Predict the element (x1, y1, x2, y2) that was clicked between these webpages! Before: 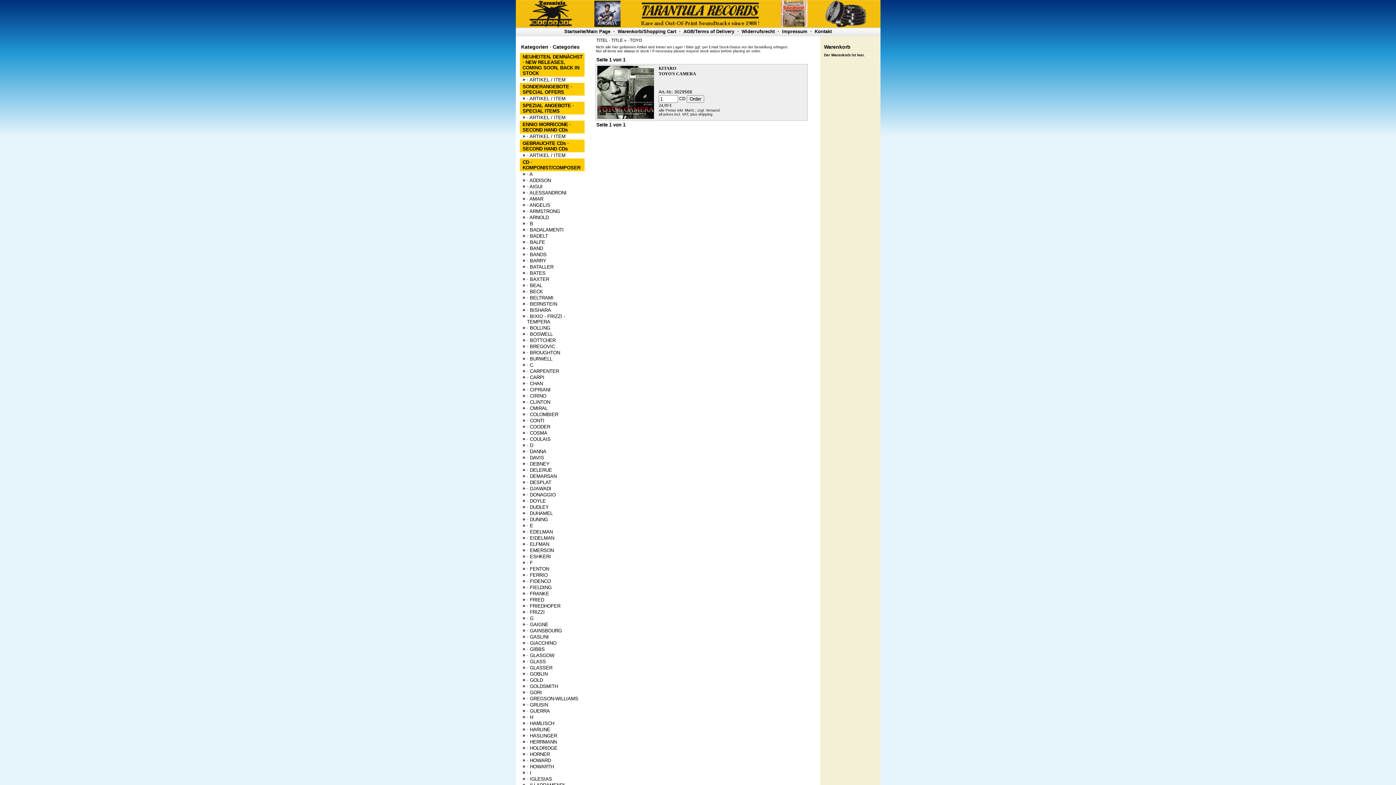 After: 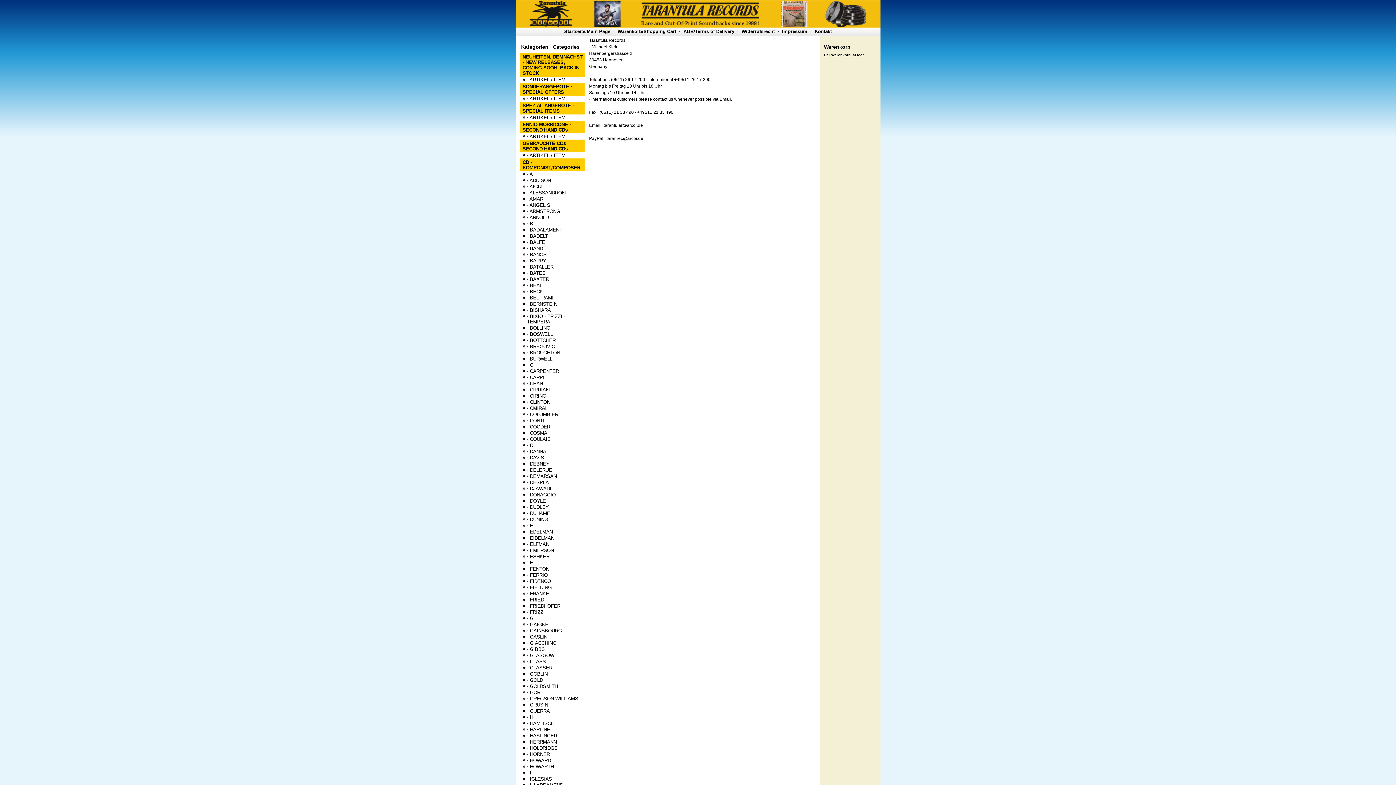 Action: bbox: (814, 28, 832, 34) label: Kontakt